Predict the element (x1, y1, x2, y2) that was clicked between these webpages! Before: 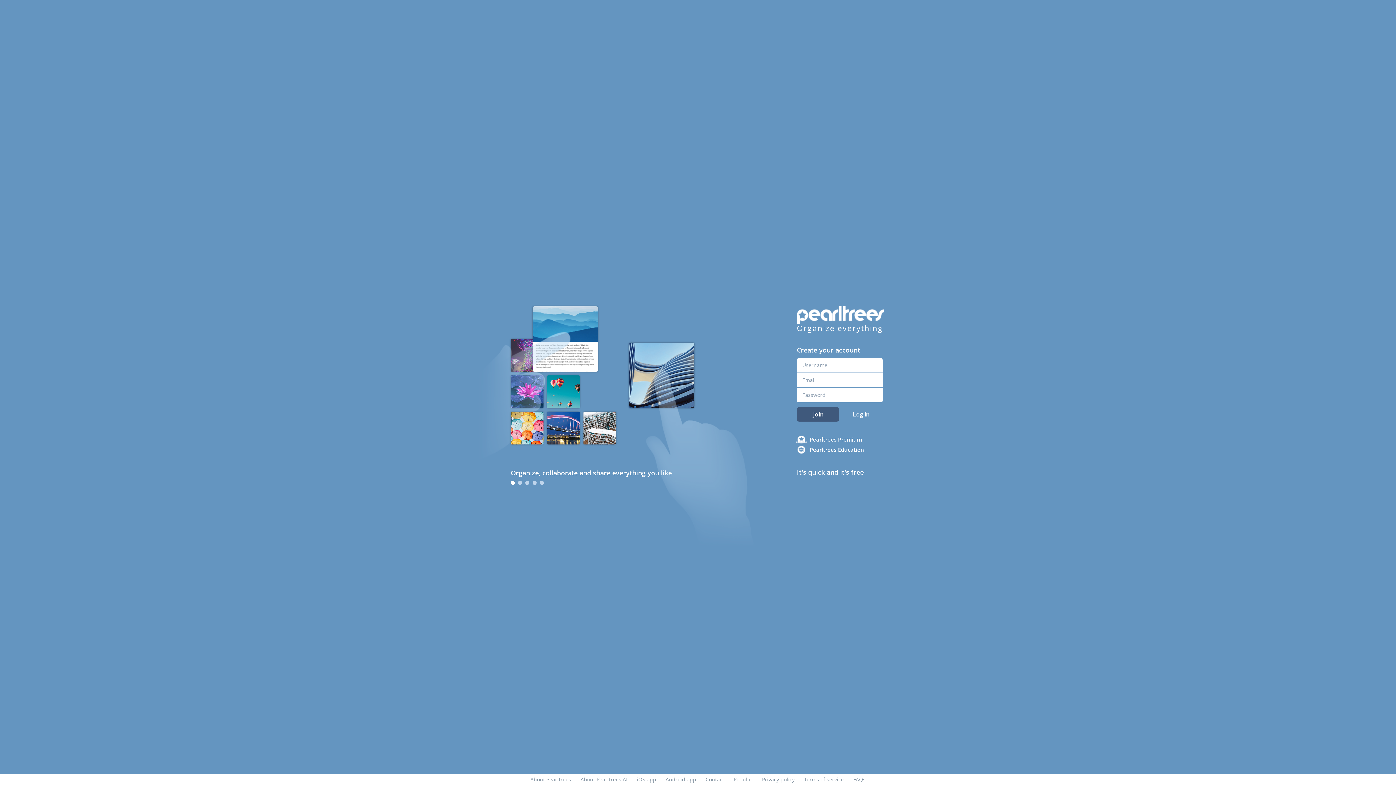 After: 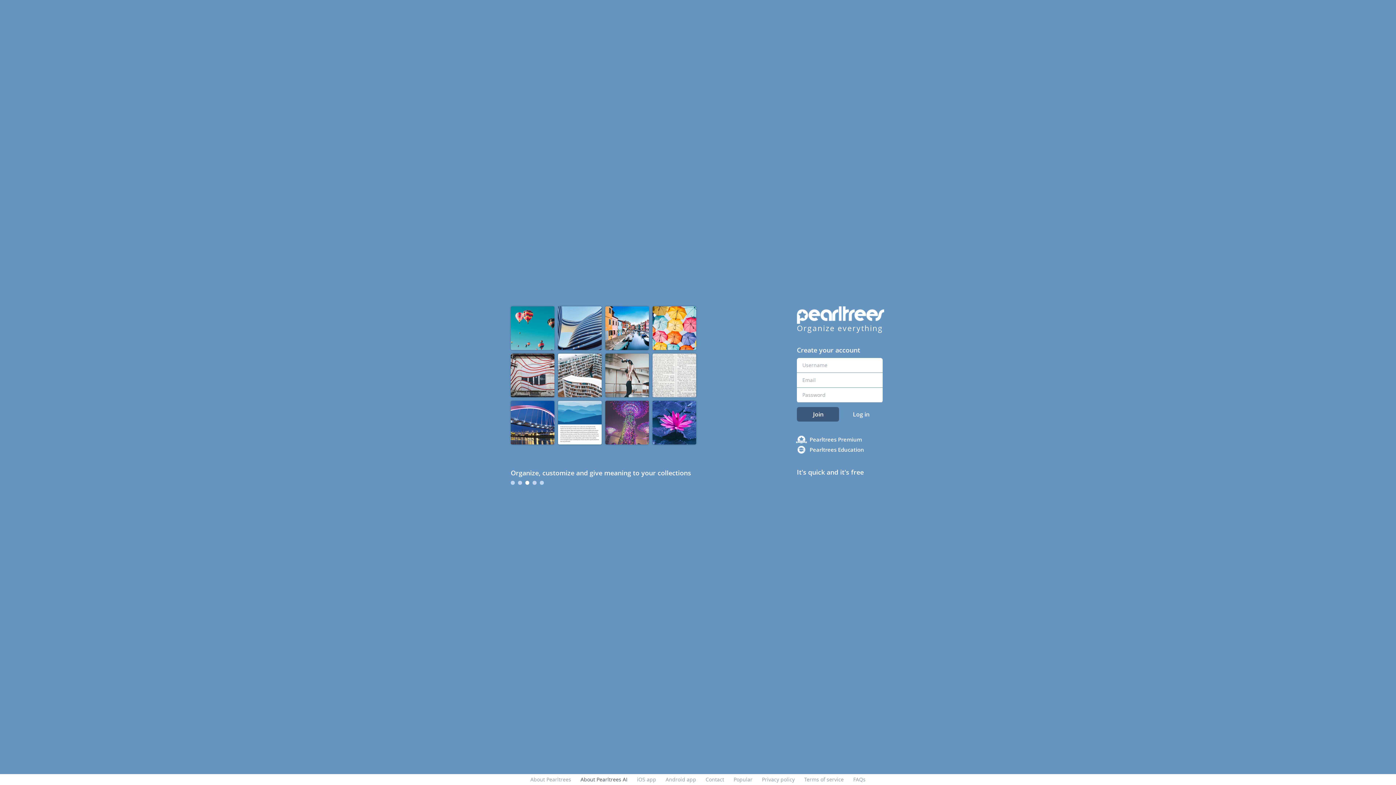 Action: bbox: (580, 776, 627, 783) label: About Pearltrees AI